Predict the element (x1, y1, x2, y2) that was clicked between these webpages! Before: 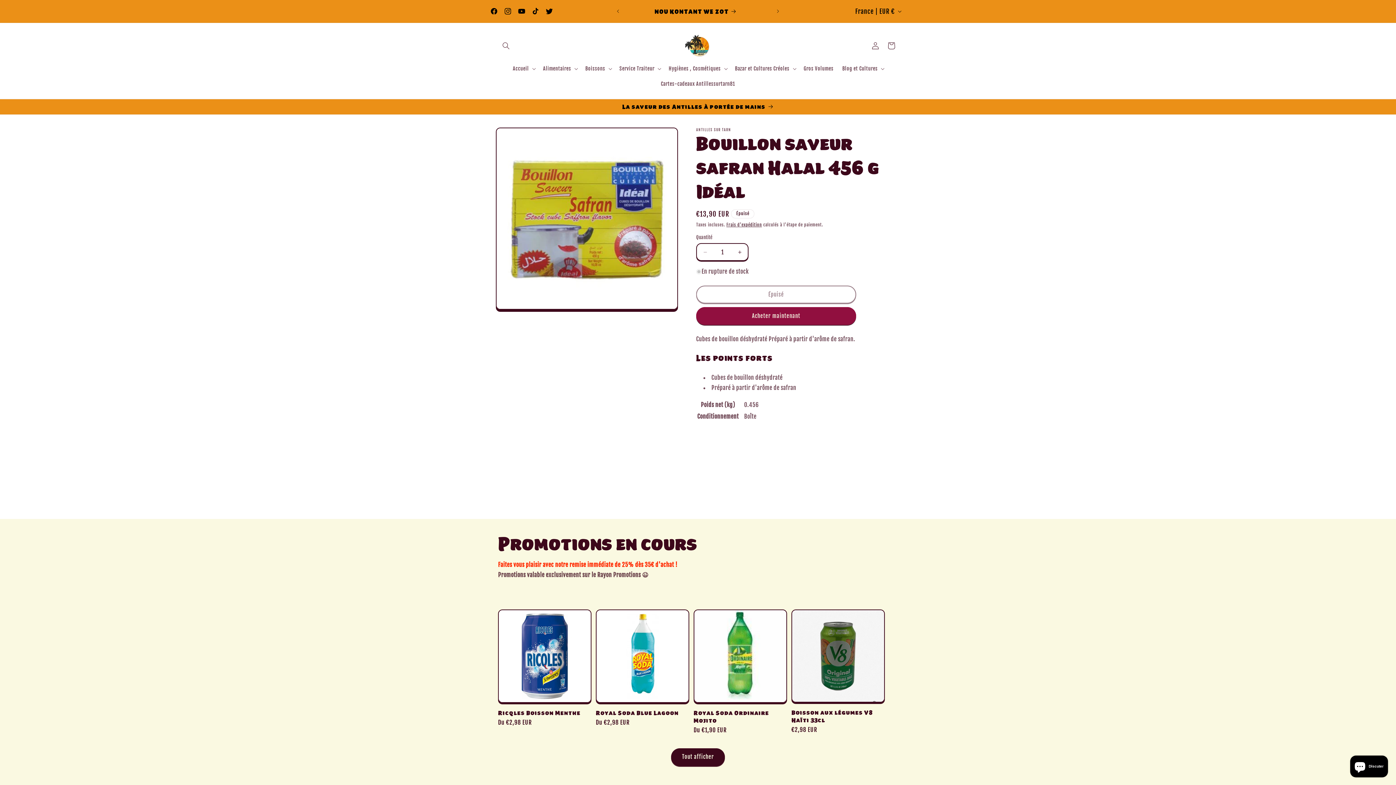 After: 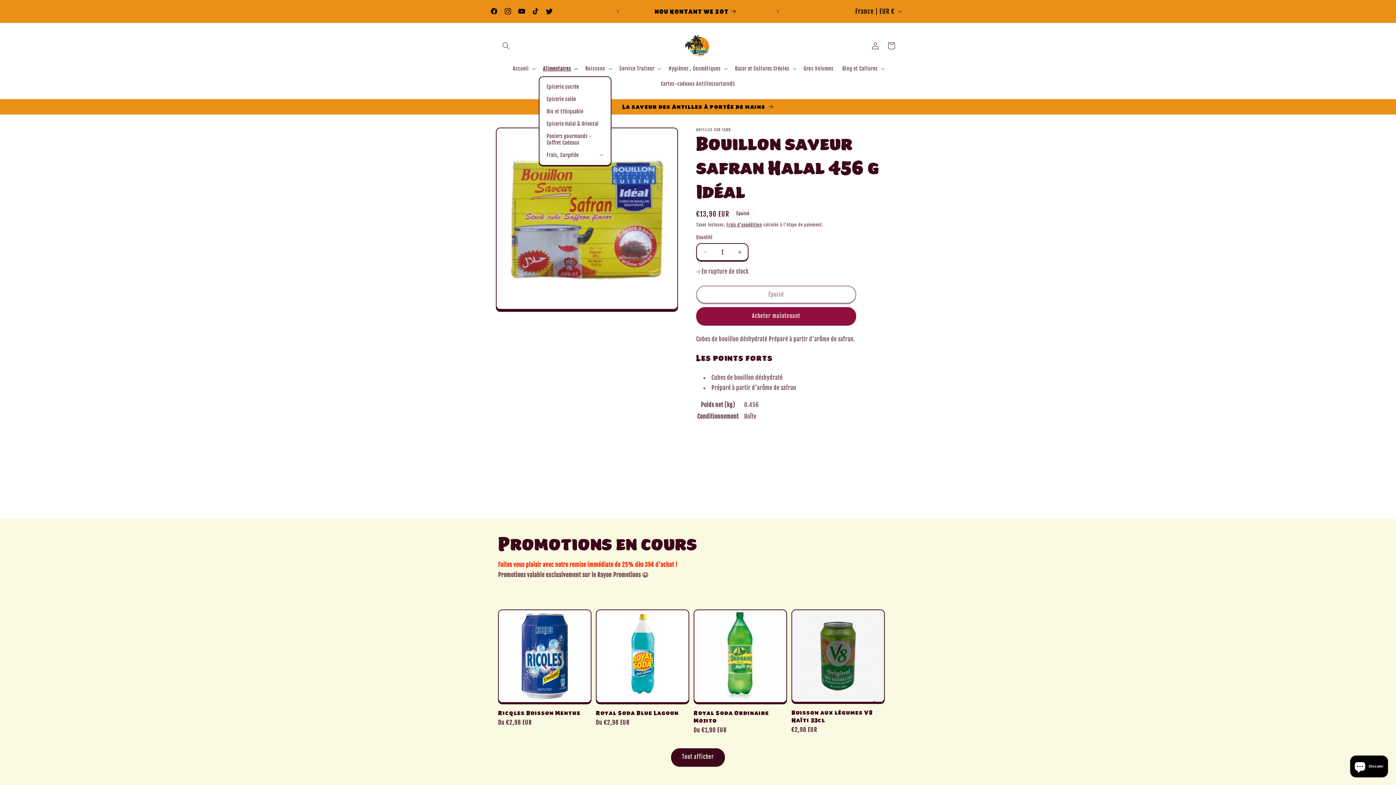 Action: label: Alimentaires bbox: (538, 61, 581, 76)